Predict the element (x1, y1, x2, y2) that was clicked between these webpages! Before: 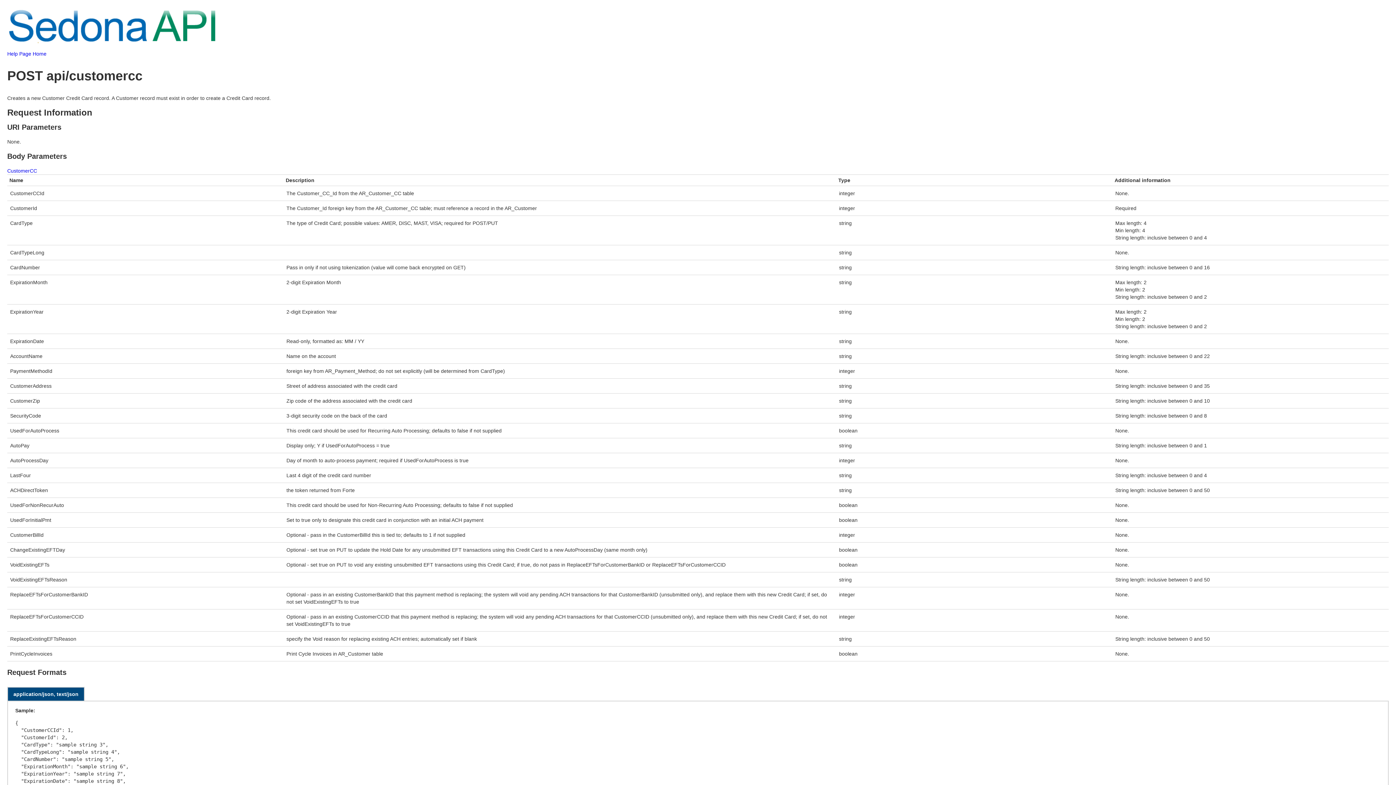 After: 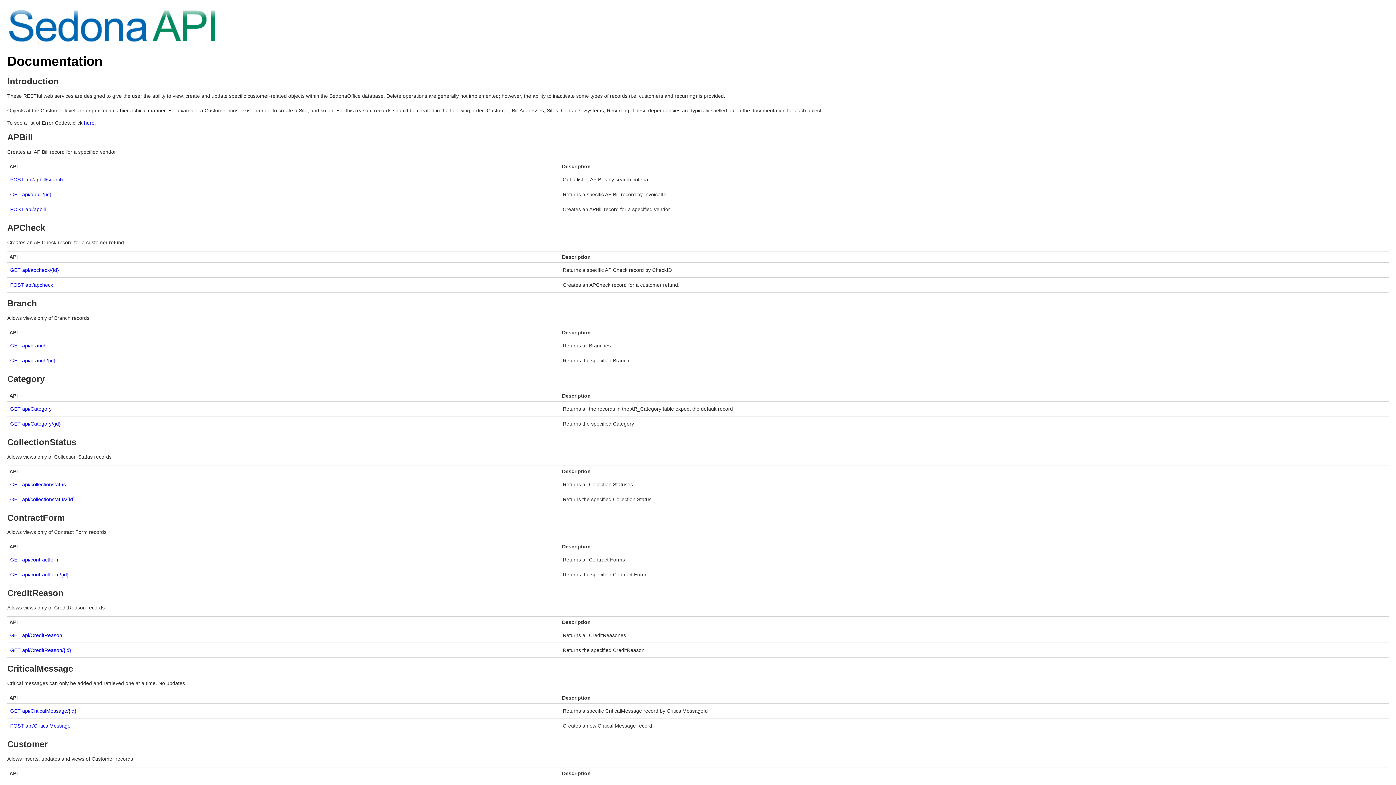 Action: label: Help Page Home bbox: (7, 50, 46, 56)